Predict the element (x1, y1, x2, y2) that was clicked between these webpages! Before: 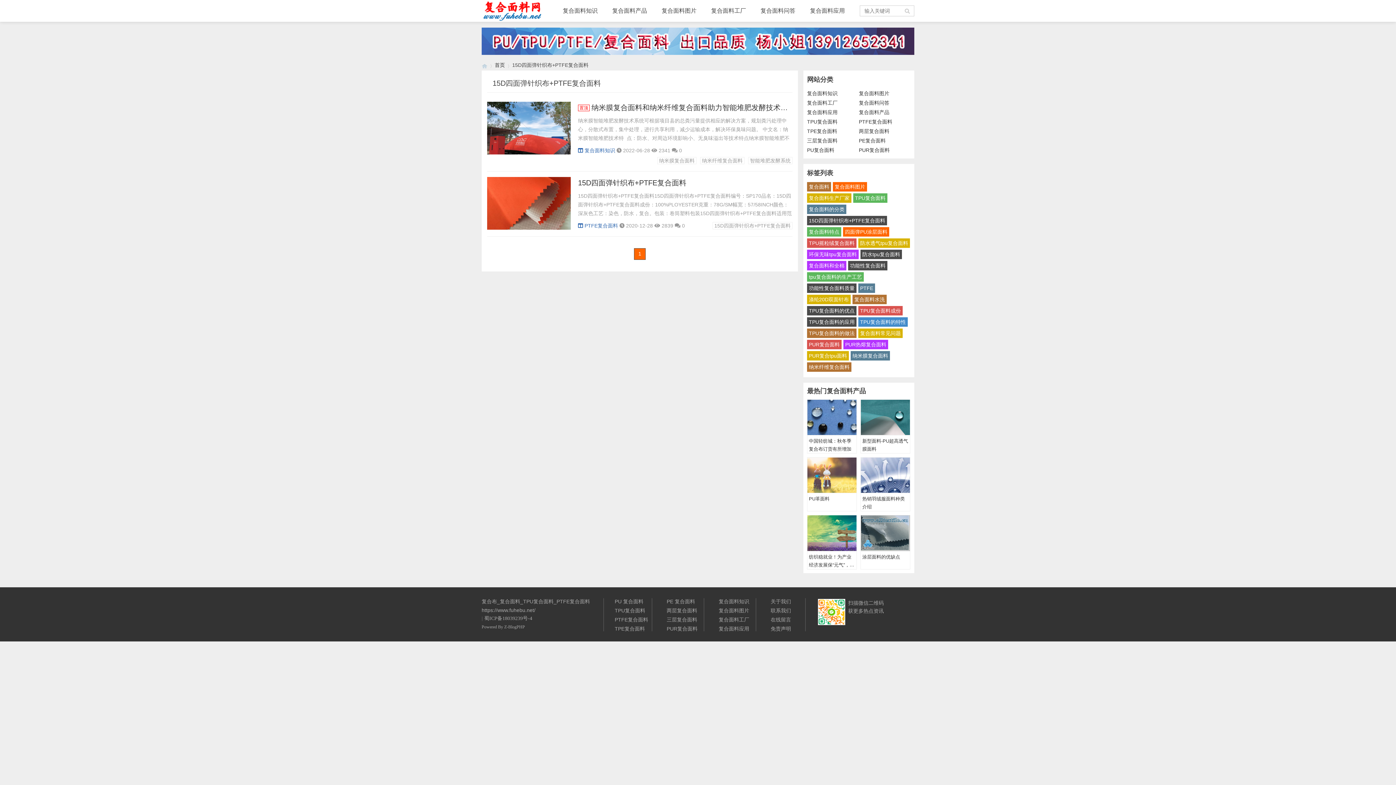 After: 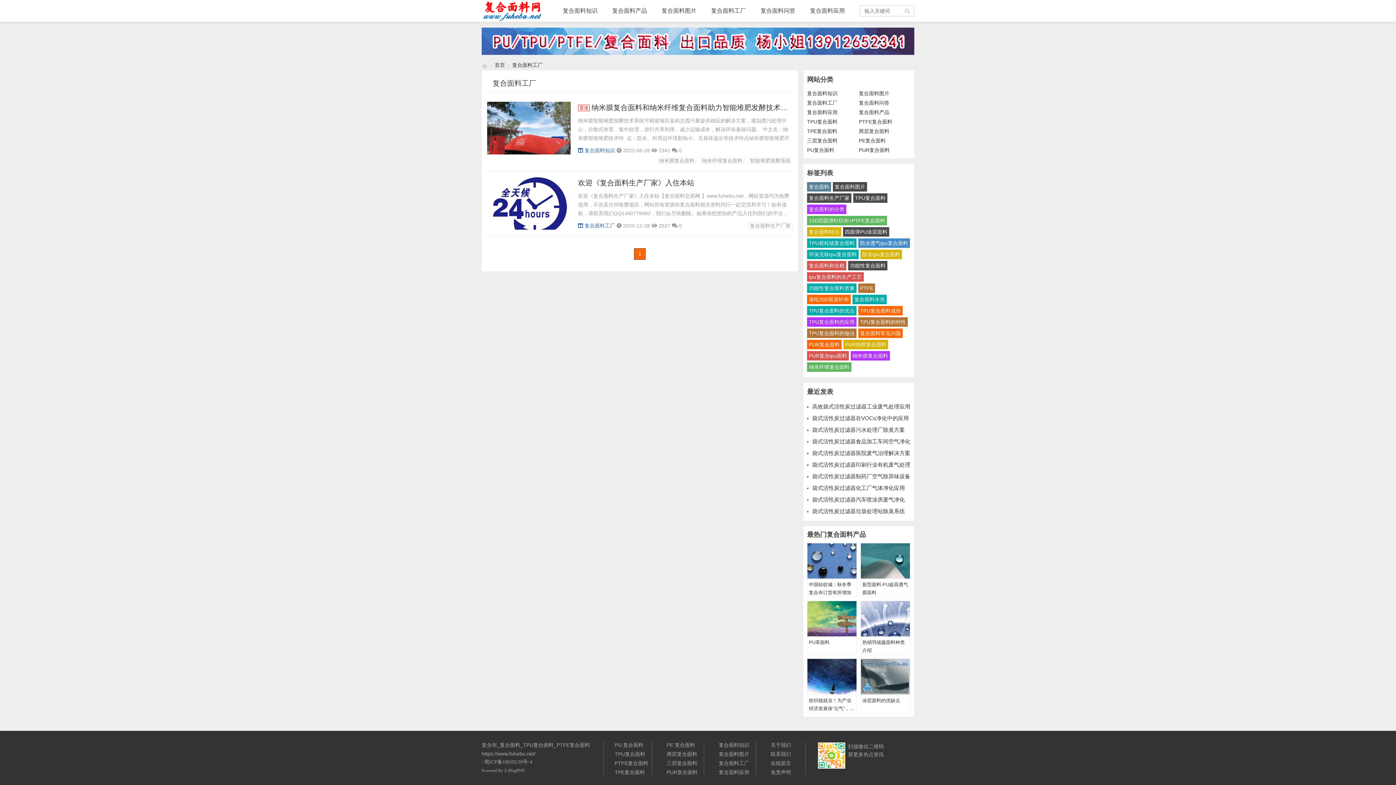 Action: bbox: (718, 616, 749, 622) label: 复合面料工厂